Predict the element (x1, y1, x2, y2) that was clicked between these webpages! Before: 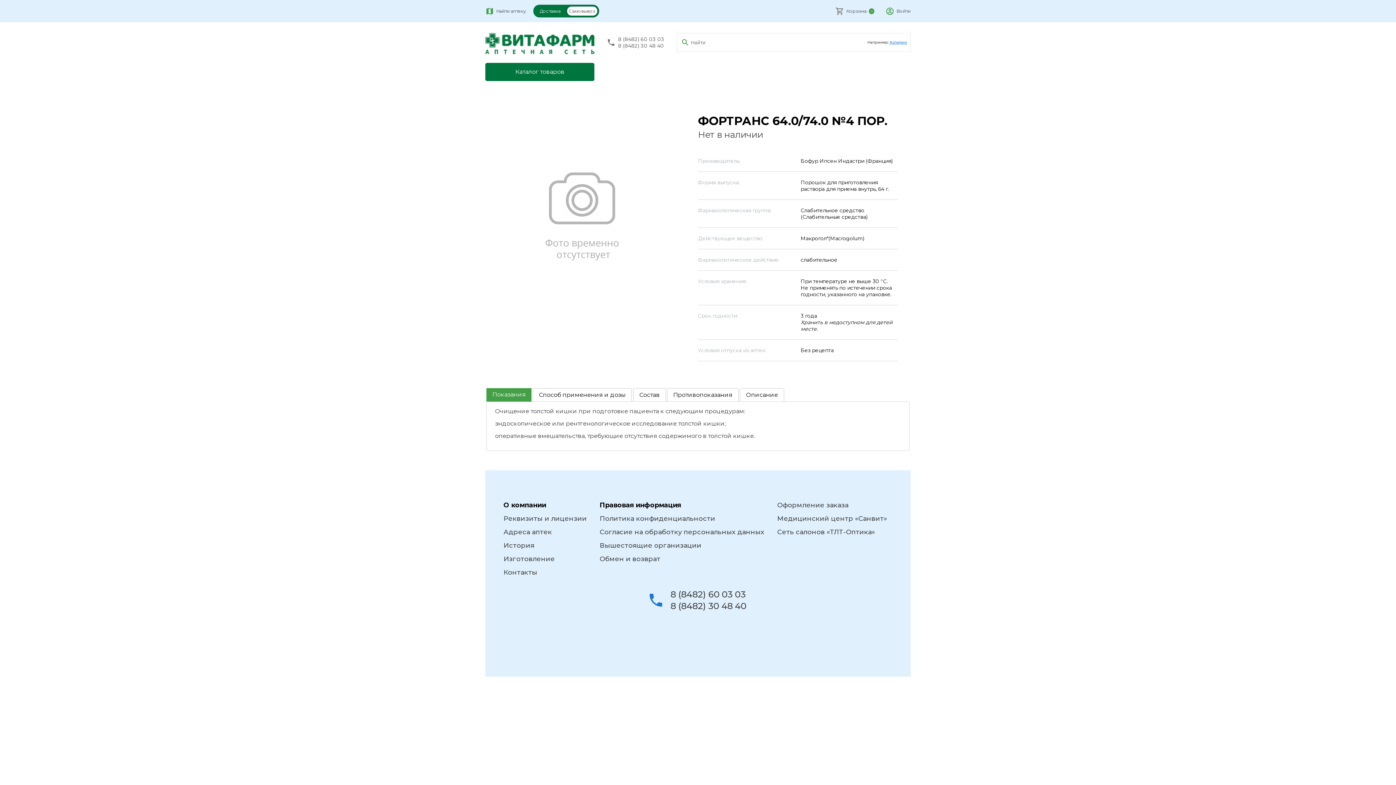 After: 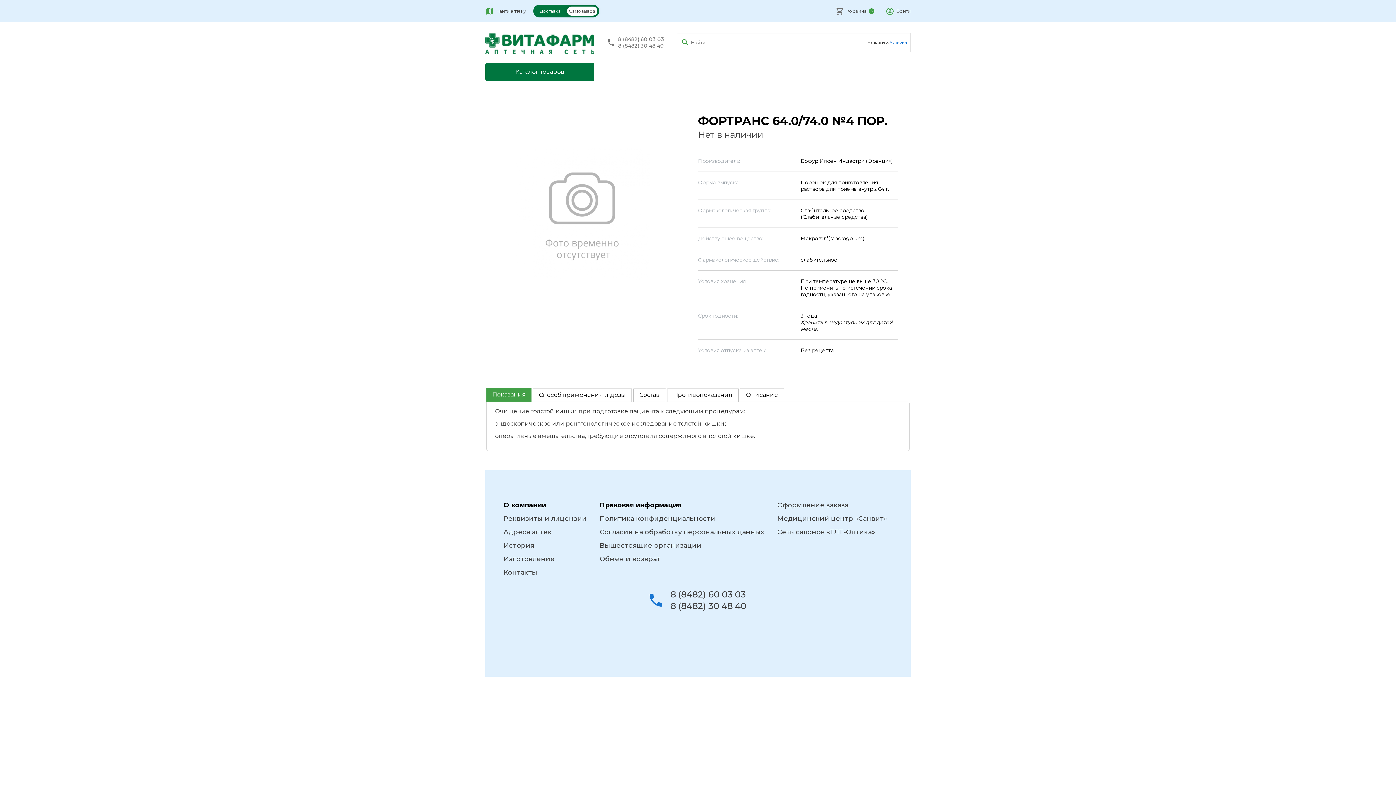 Action: bbox: (599, 541, 701, 549) label: Вышестоящие организации